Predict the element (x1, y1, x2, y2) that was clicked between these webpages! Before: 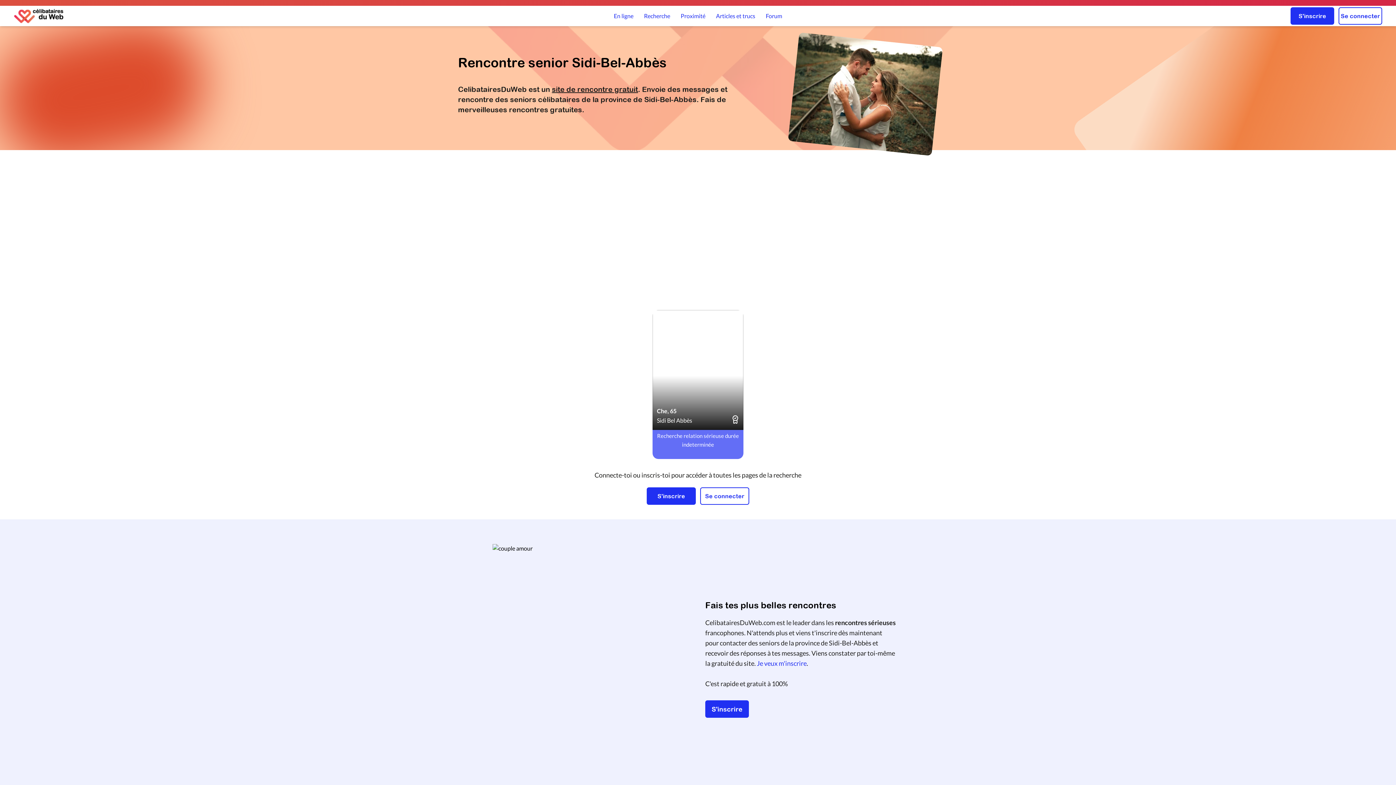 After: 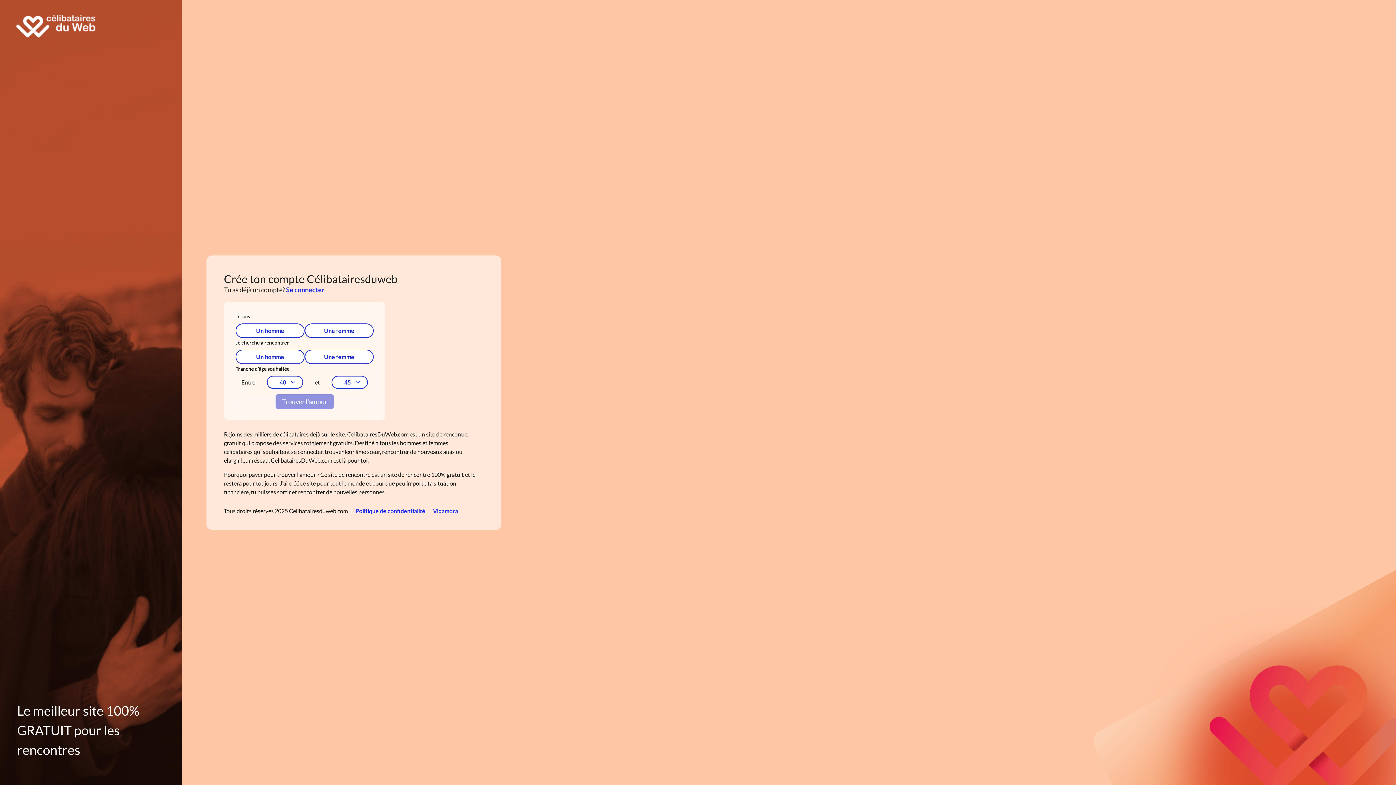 Action: bbox: (705, 700, 749, 718) label: S'inscrire